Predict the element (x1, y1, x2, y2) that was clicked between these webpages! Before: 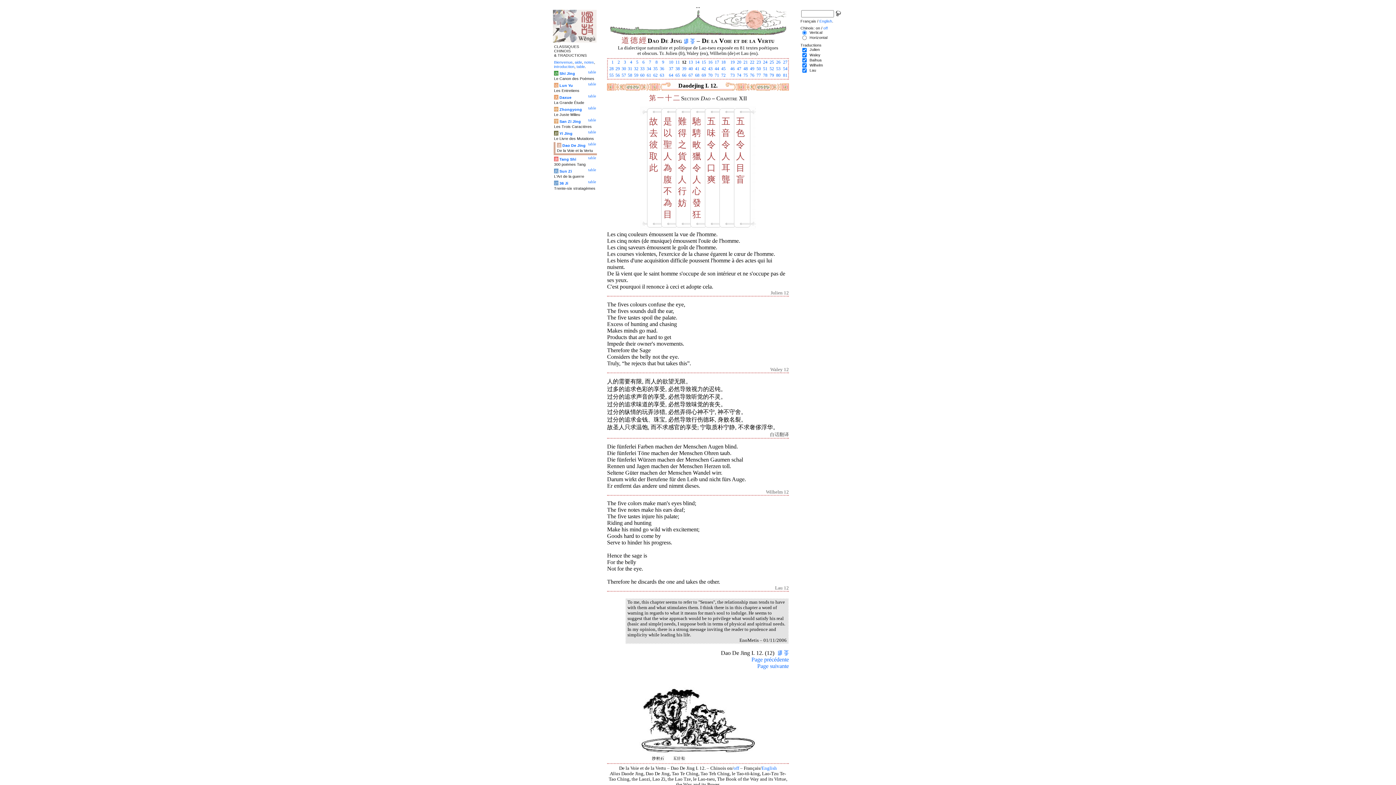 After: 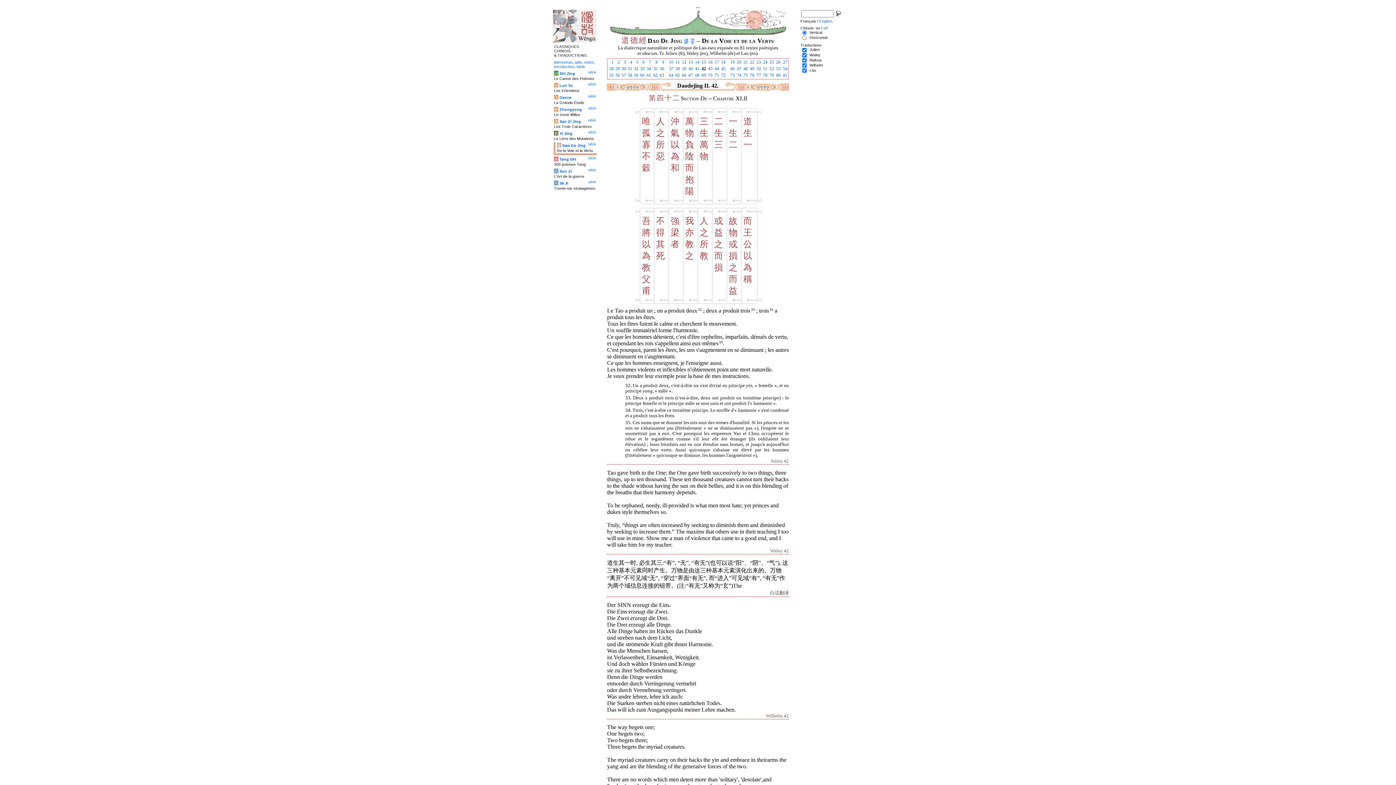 Action: bbox: (701, 66, 706, 71) label: 42